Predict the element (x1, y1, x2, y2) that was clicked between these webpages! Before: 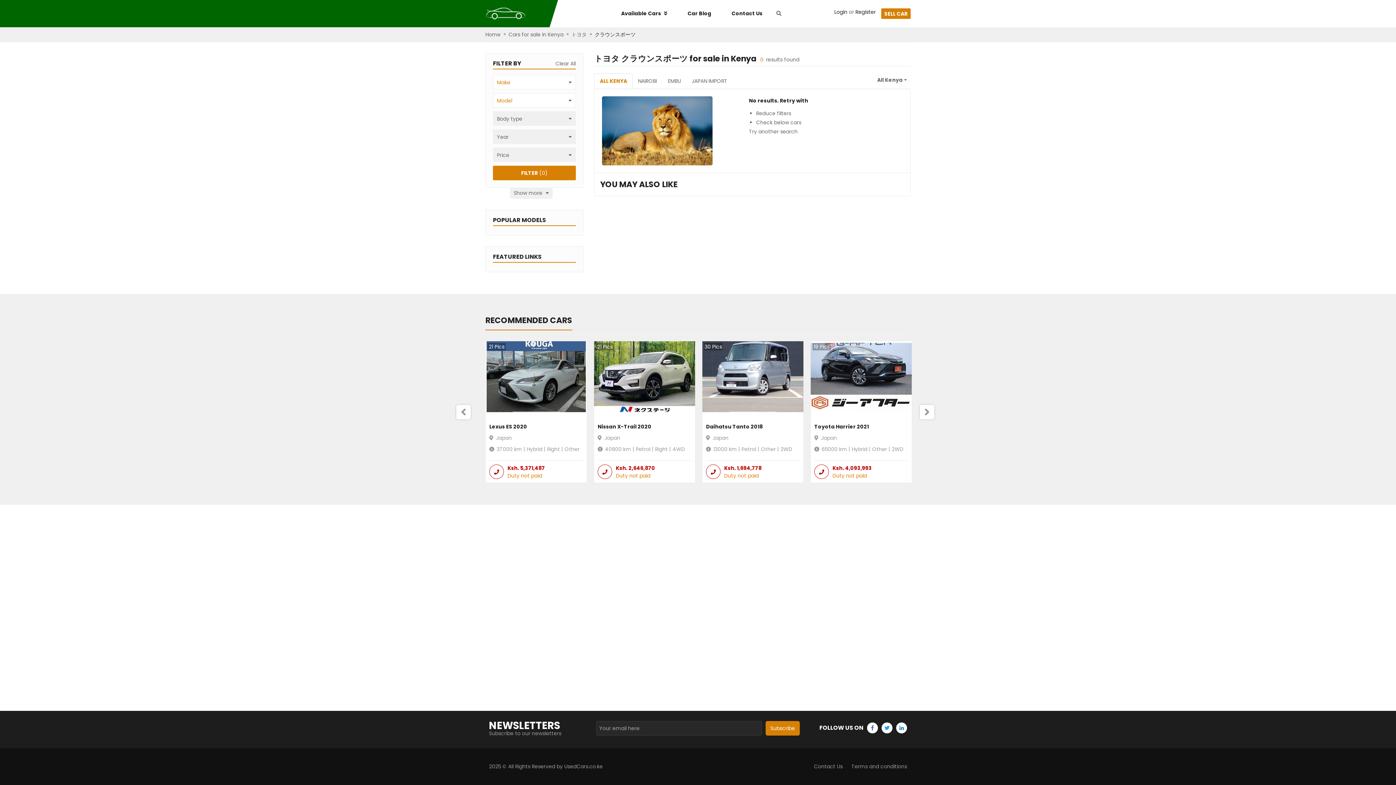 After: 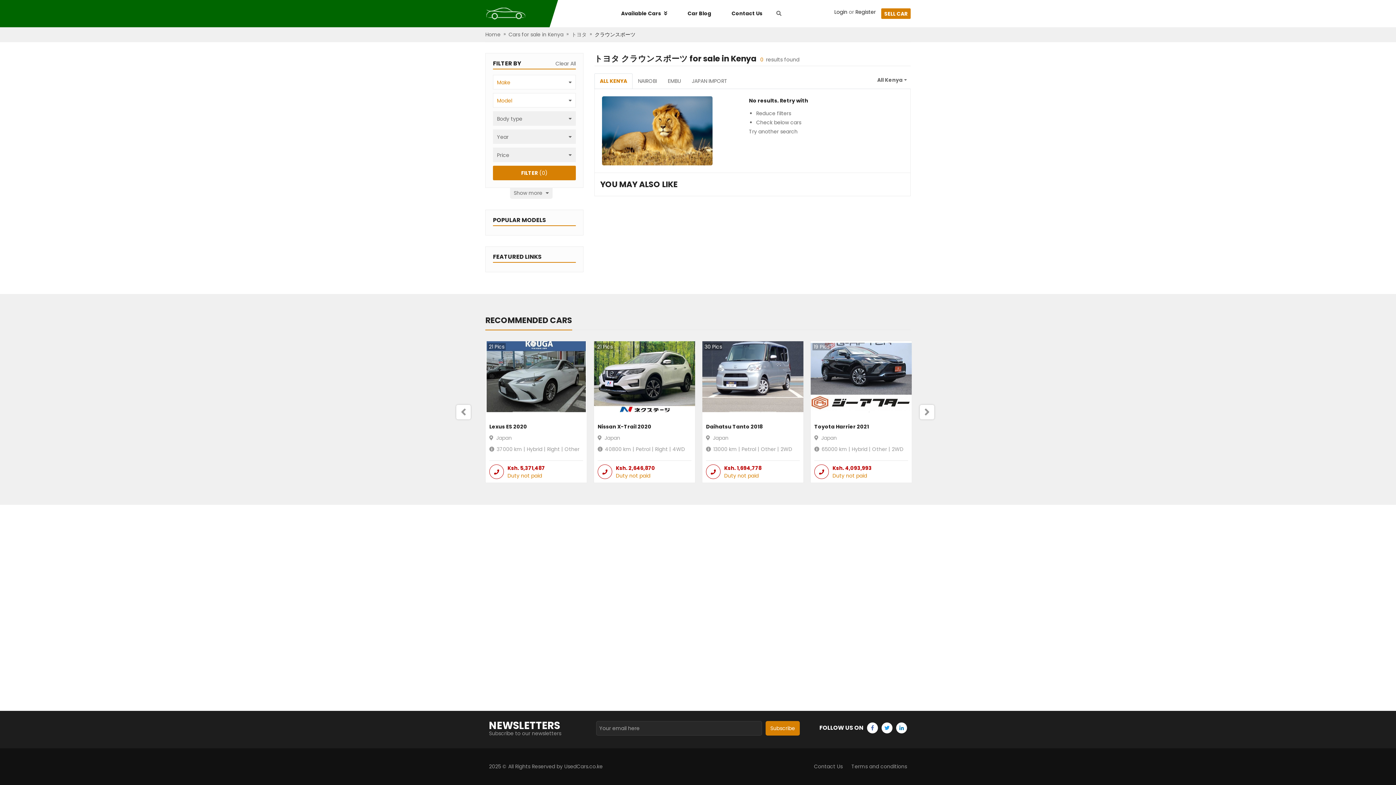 Action: bbox: (863, 721, 878, 733)